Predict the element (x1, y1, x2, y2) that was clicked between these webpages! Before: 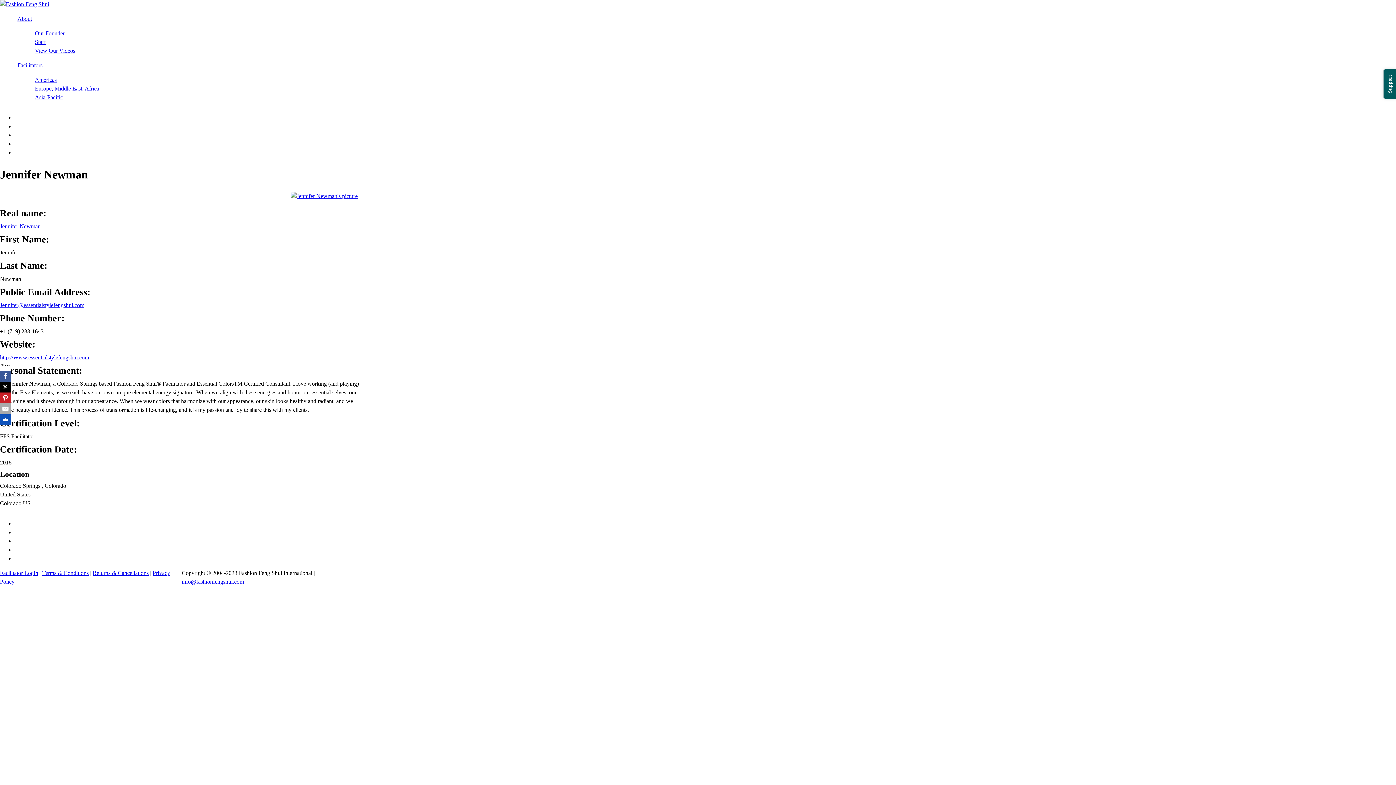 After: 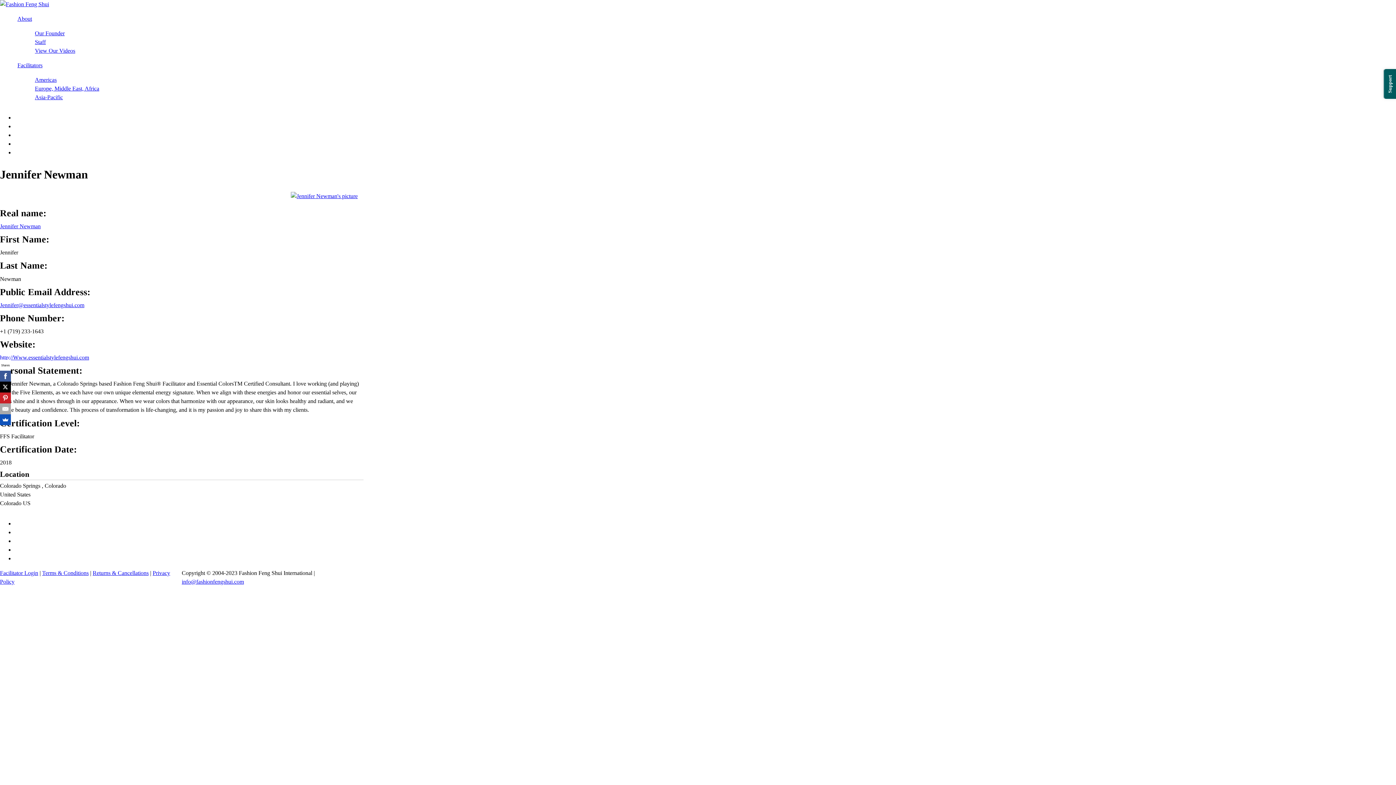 Action: label: http://Www.essentialstylefengshui.com bbox: (0, 354, 89, 360)